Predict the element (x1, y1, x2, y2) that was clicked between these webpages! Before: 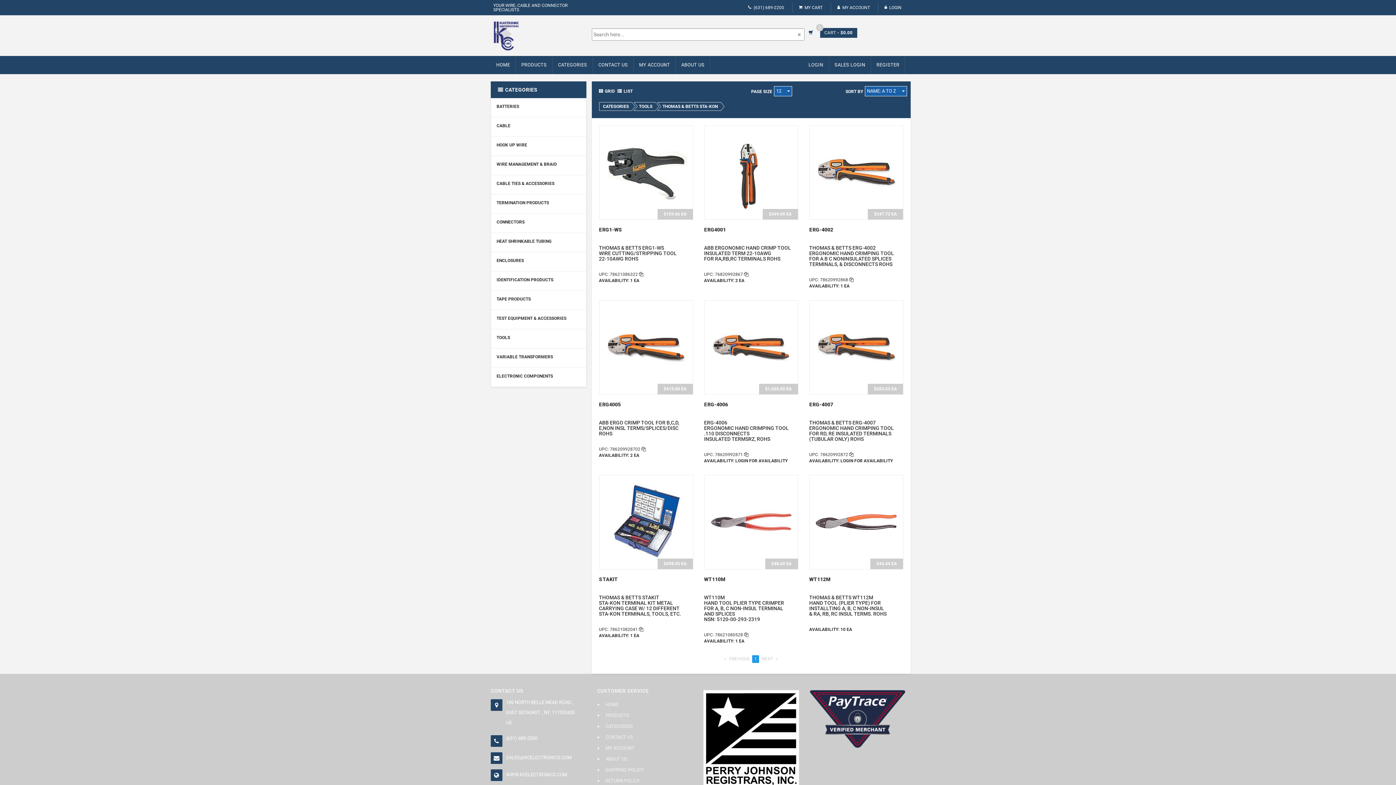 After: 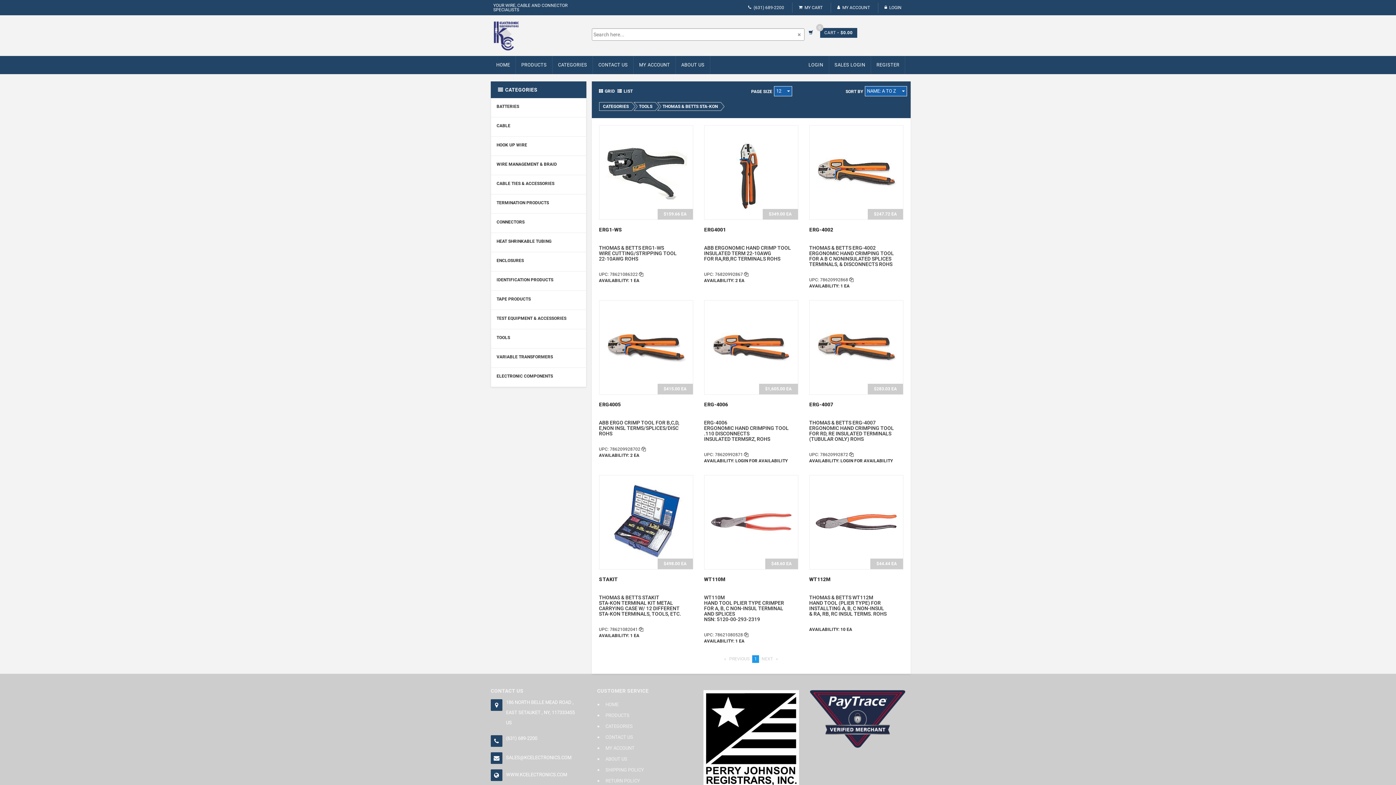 Action: label: (631) 689-2200 bbox: (506, 735, 586, 742)